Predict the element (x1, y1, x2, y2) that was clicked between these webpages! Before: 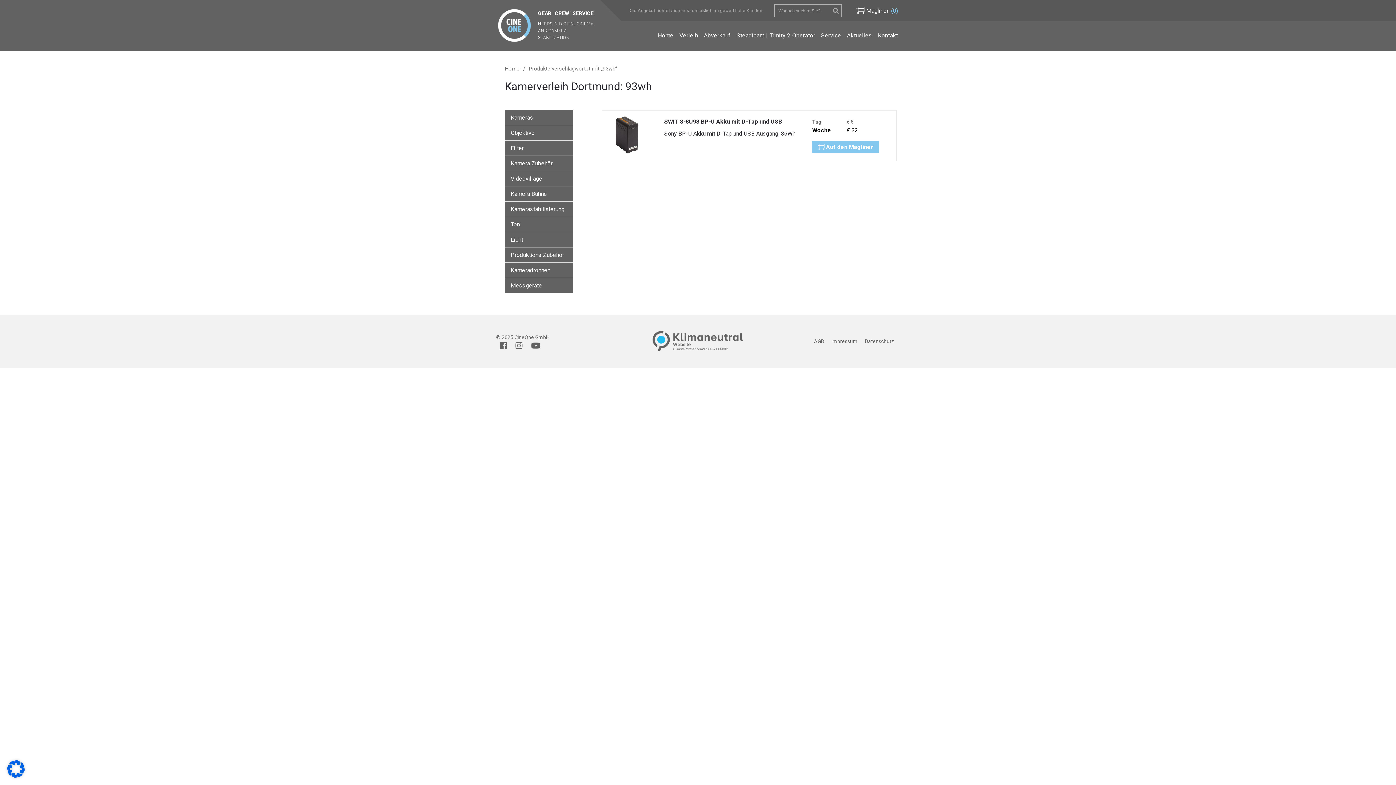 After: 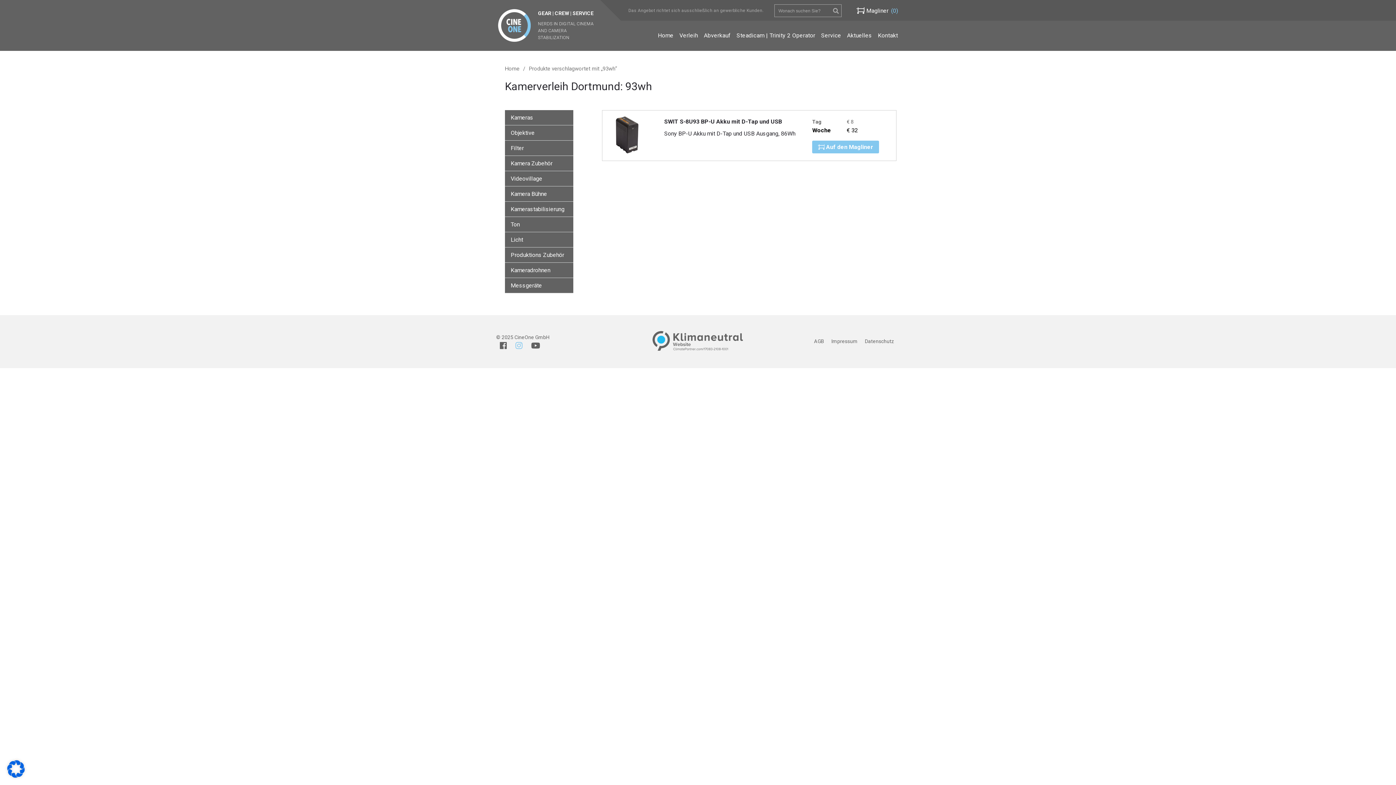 Action: bbox: (515, 343, 522, 349)